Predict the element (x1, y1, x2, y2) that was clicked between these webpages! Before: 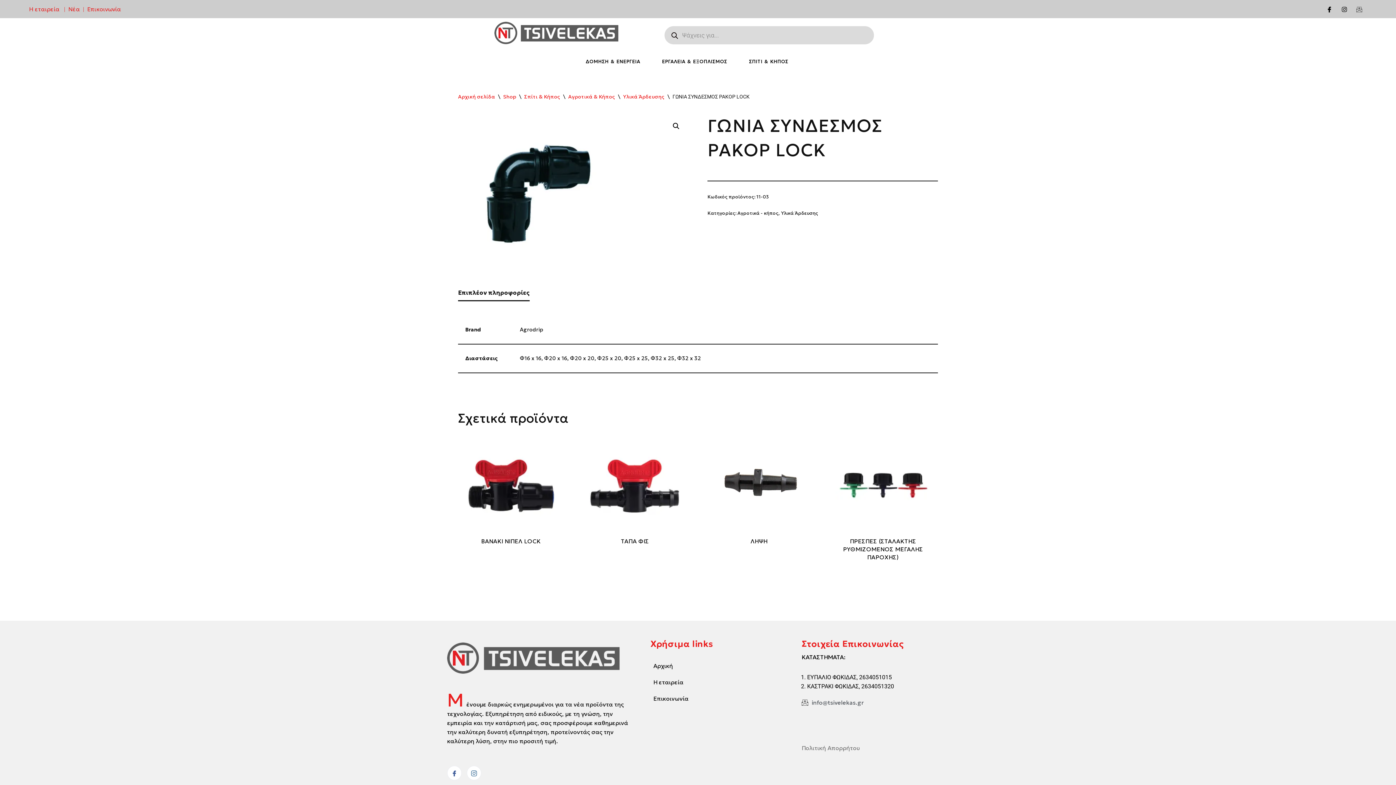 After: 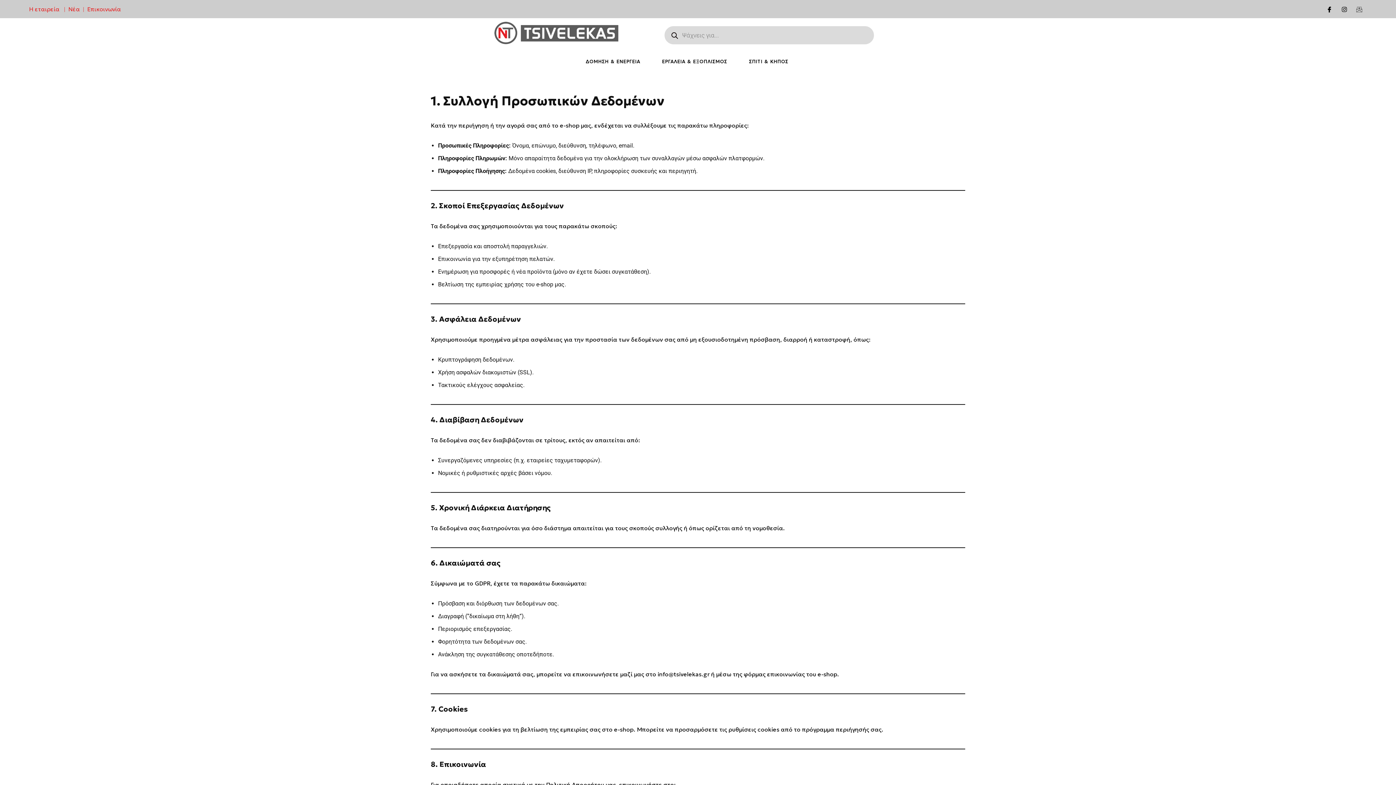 Action: bbox: (801, 744, 860, 751) label: Πολιτική Απορρήτου